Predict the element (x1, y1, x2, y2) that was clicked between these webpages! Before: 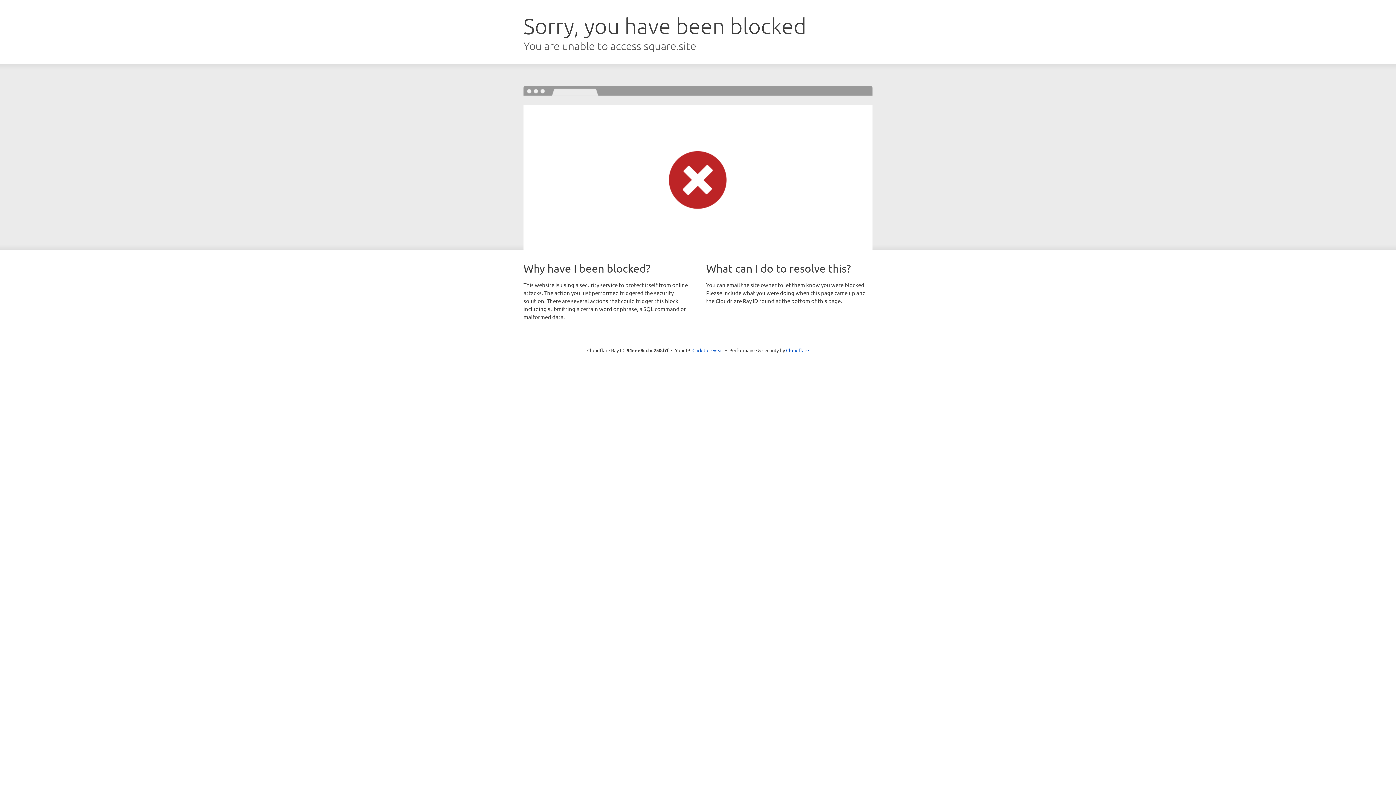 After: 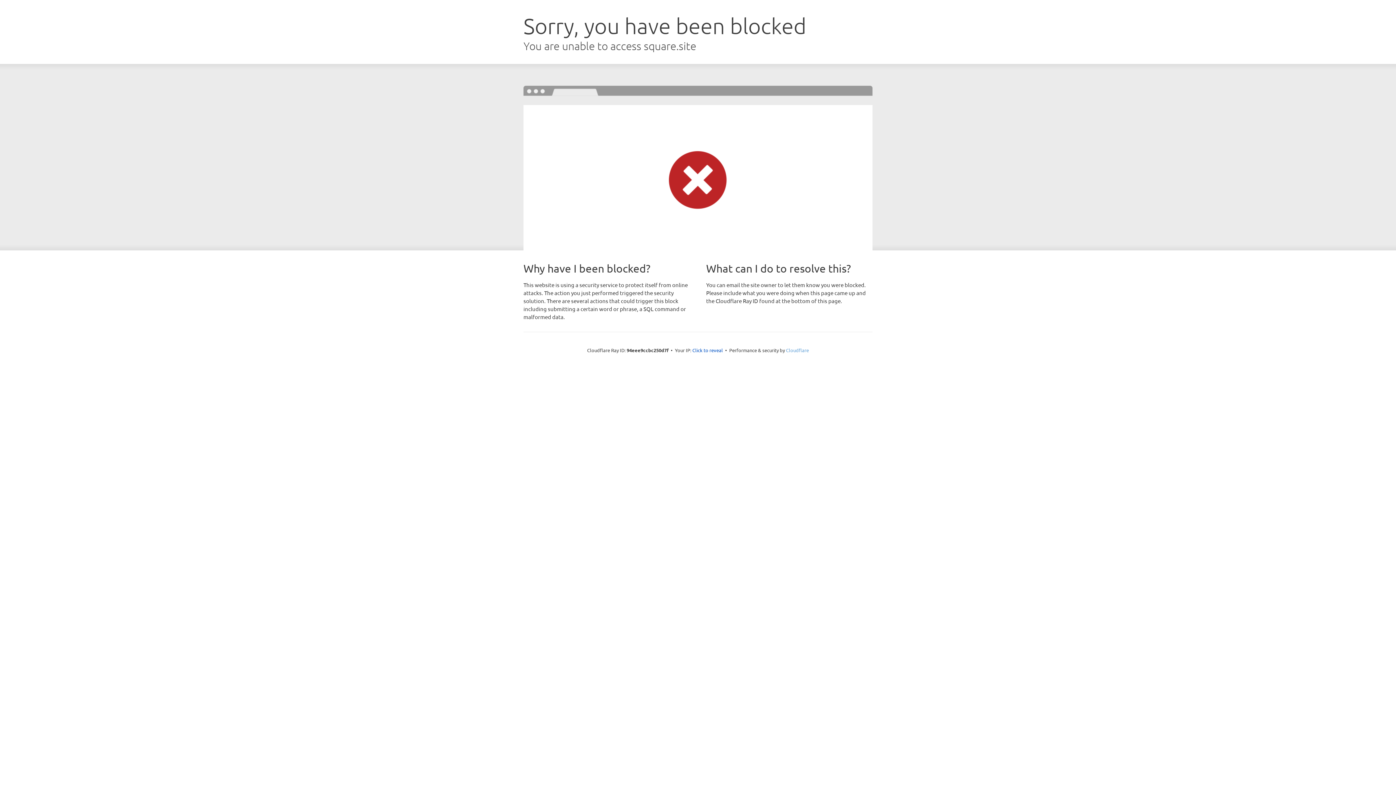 Action: bbox: (786, 347, 809, 353) label: Cloudflare